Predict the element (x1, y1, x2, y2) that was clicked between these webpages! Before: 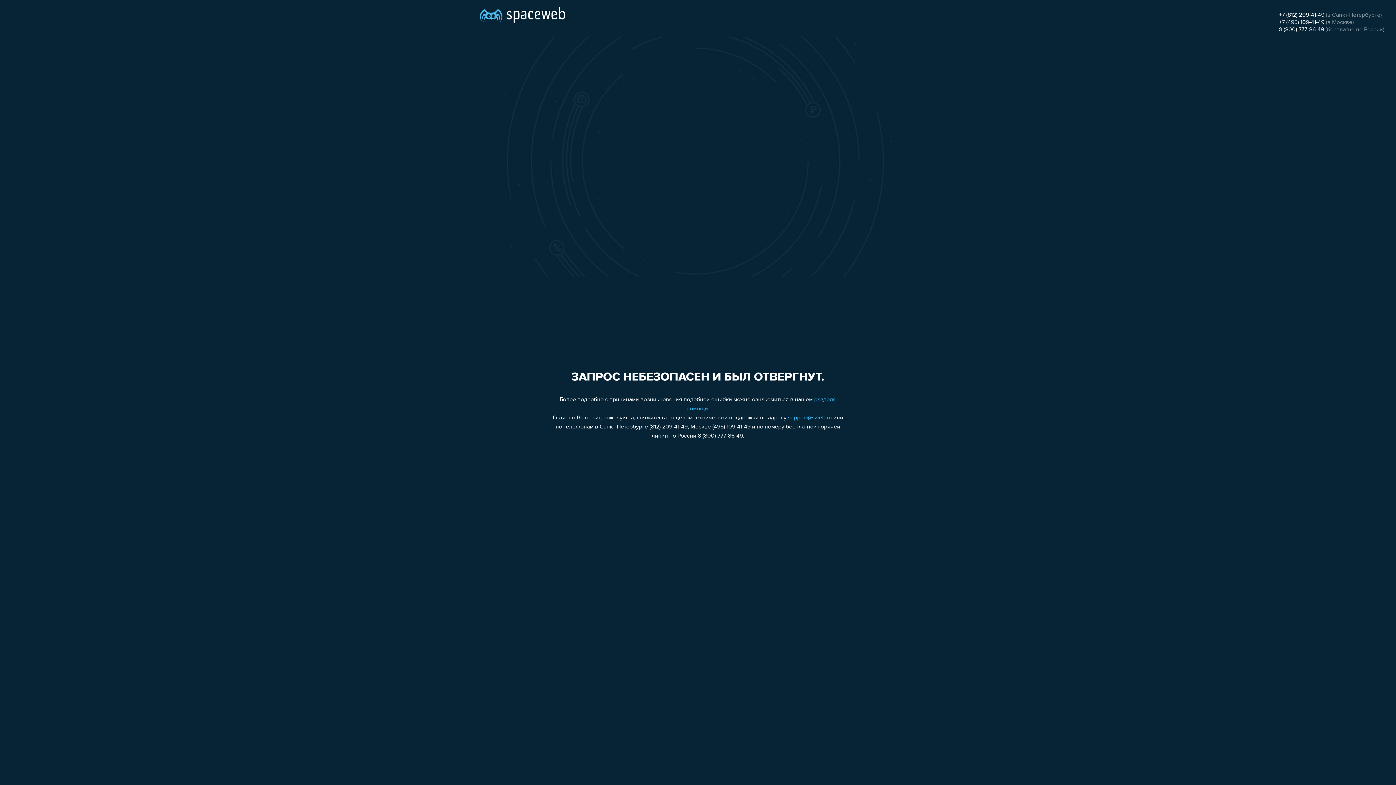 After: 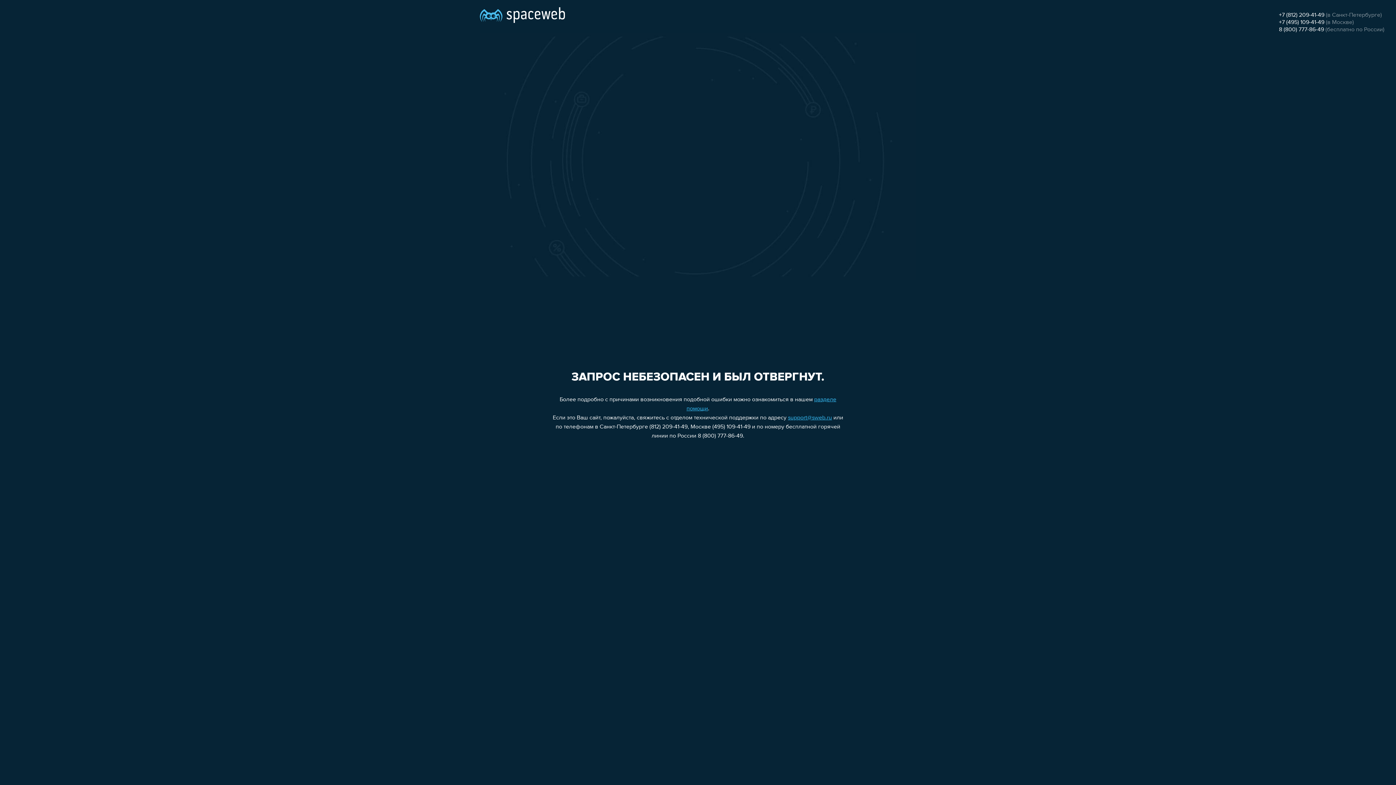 Action: label: +7 (812) 209-41-49 bbox: (1279, 12, 1324, 18)